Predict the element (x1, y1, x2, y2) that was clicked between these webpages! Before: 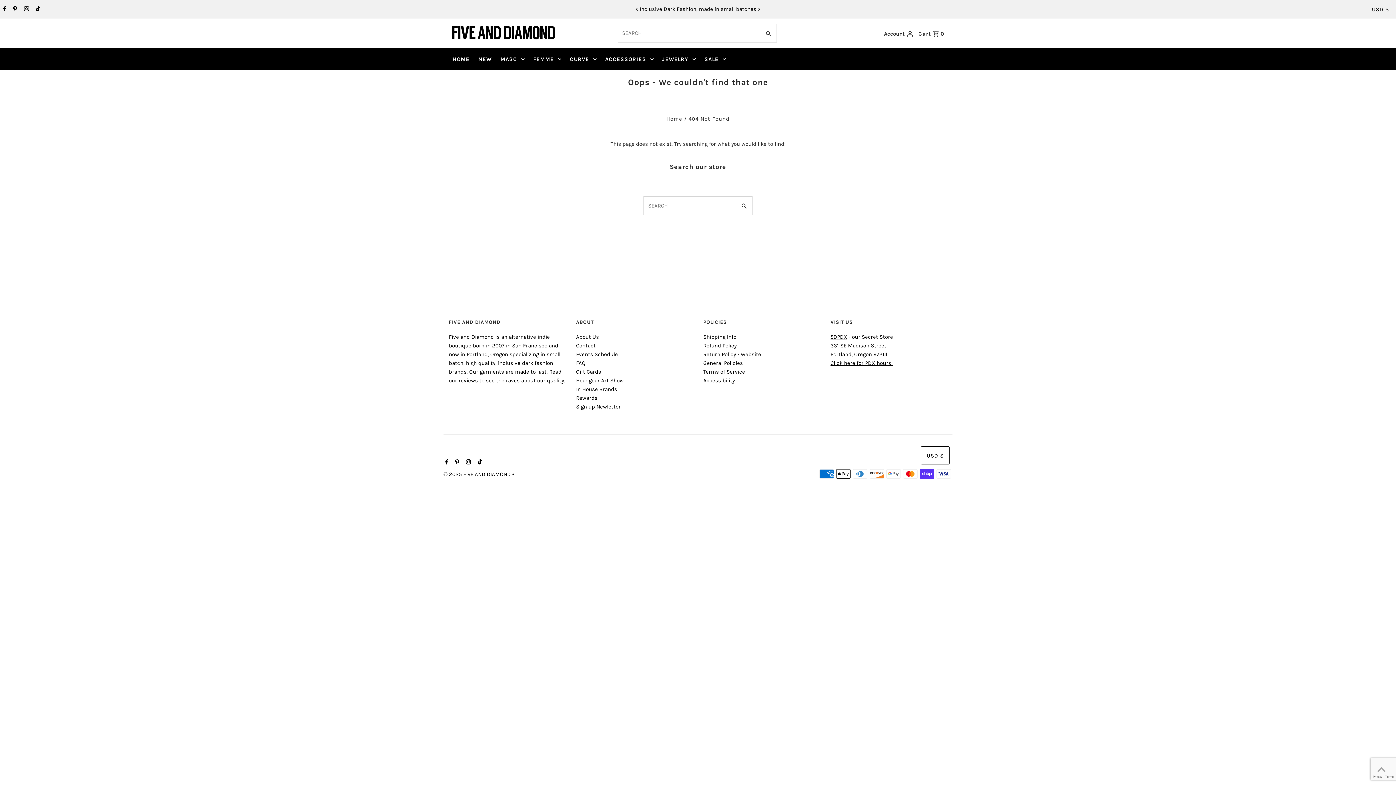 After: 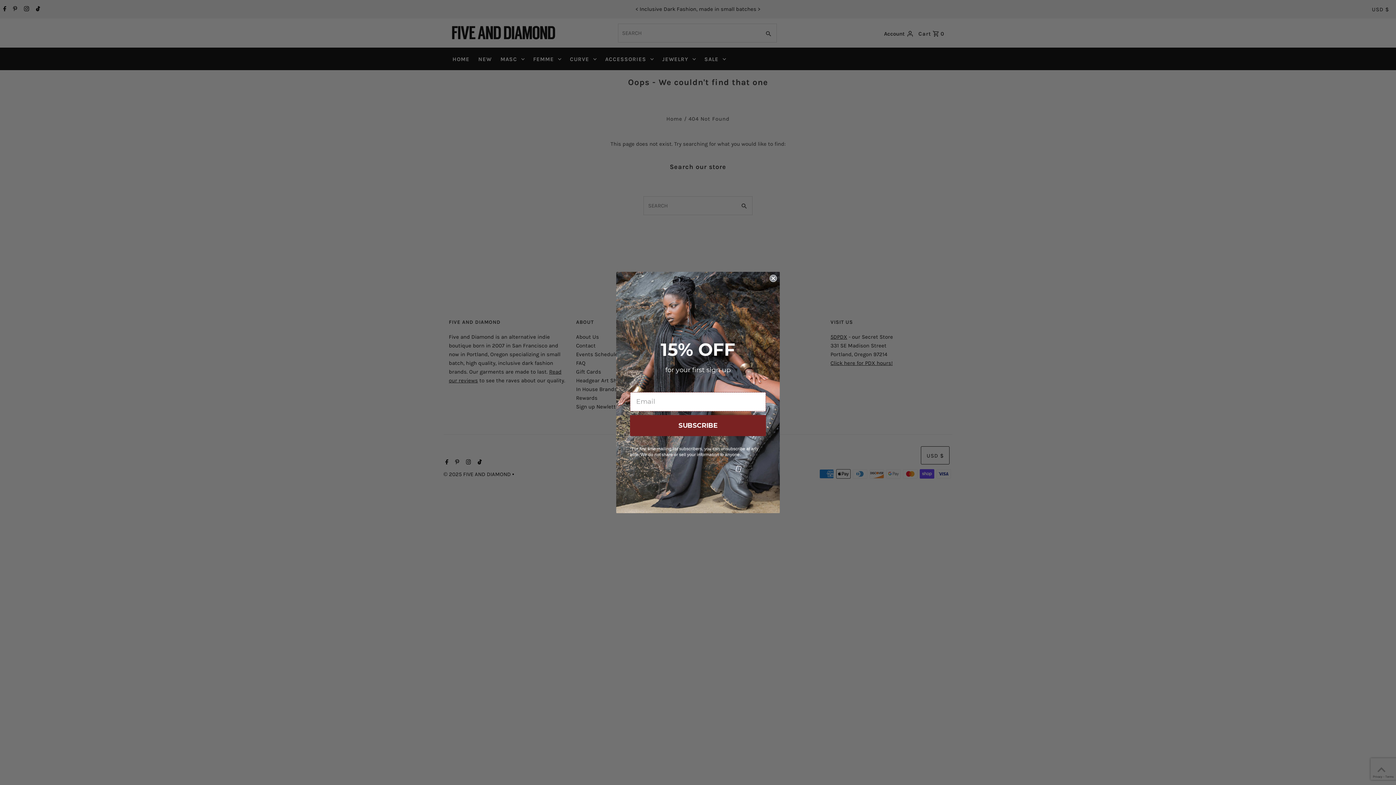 Action: bbox: (464, 455, 471, 470) label: Instagram